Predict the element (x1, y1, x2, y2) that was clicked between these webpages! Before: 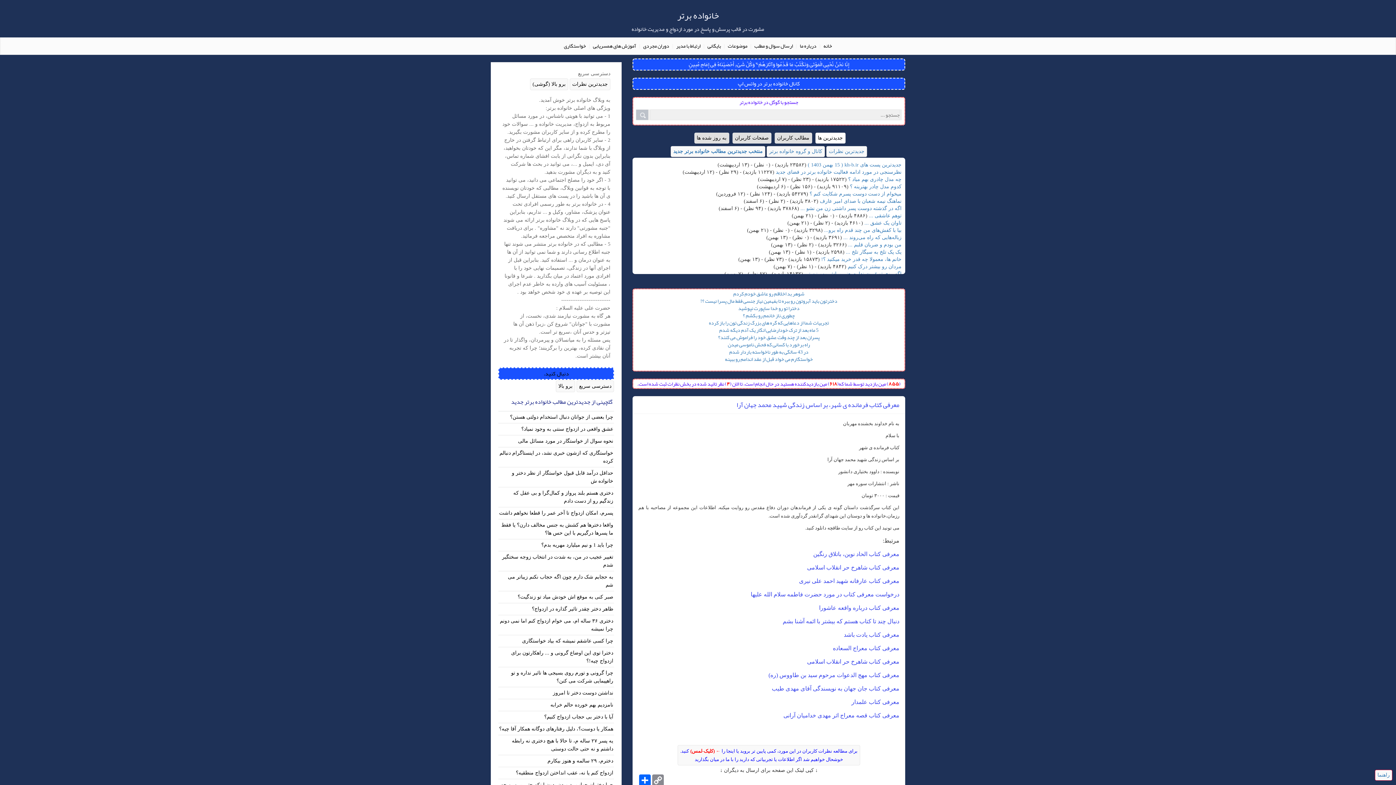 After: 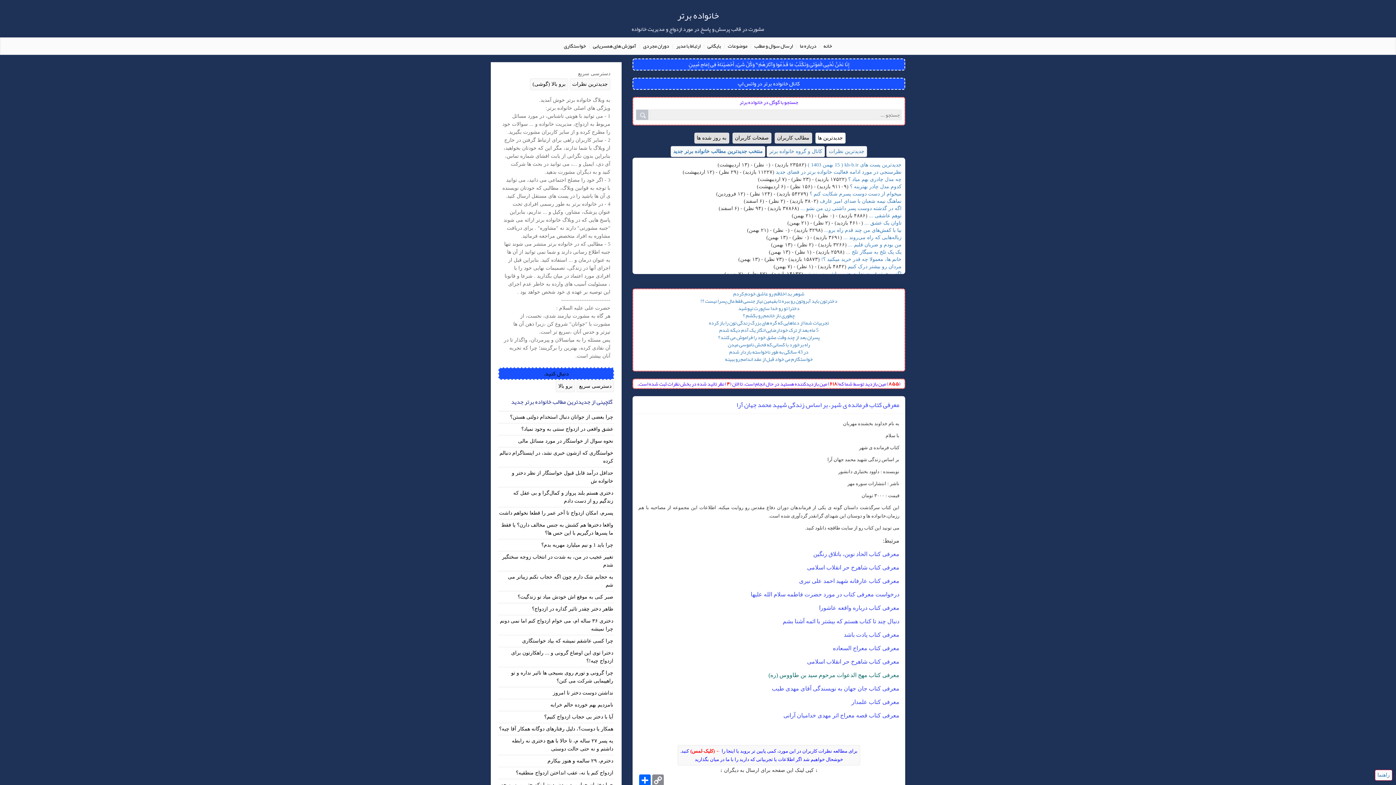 Action: bbox: (768, 673, 899, 678) label: معرفی کتاب مهج الدعوات مرحوم سید بن طاووس (ره)